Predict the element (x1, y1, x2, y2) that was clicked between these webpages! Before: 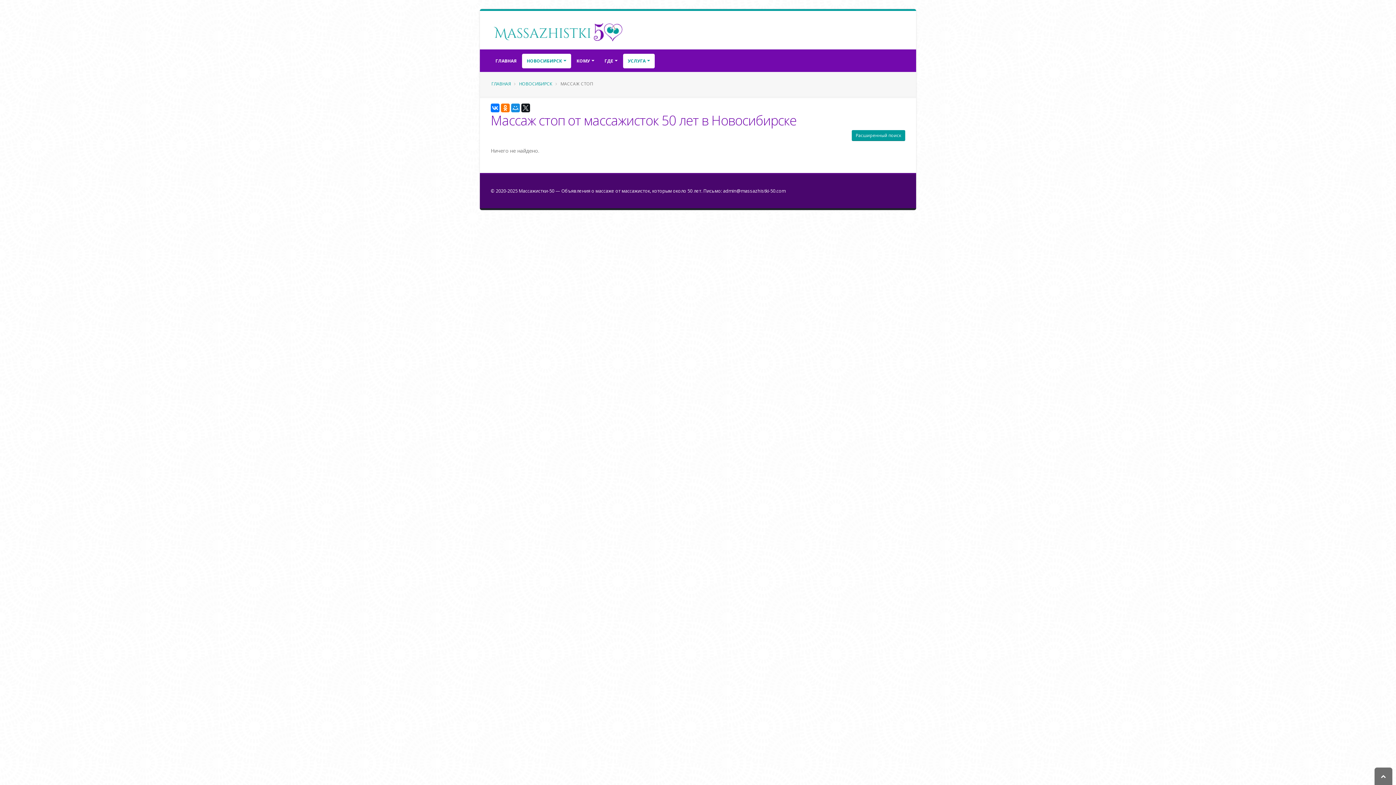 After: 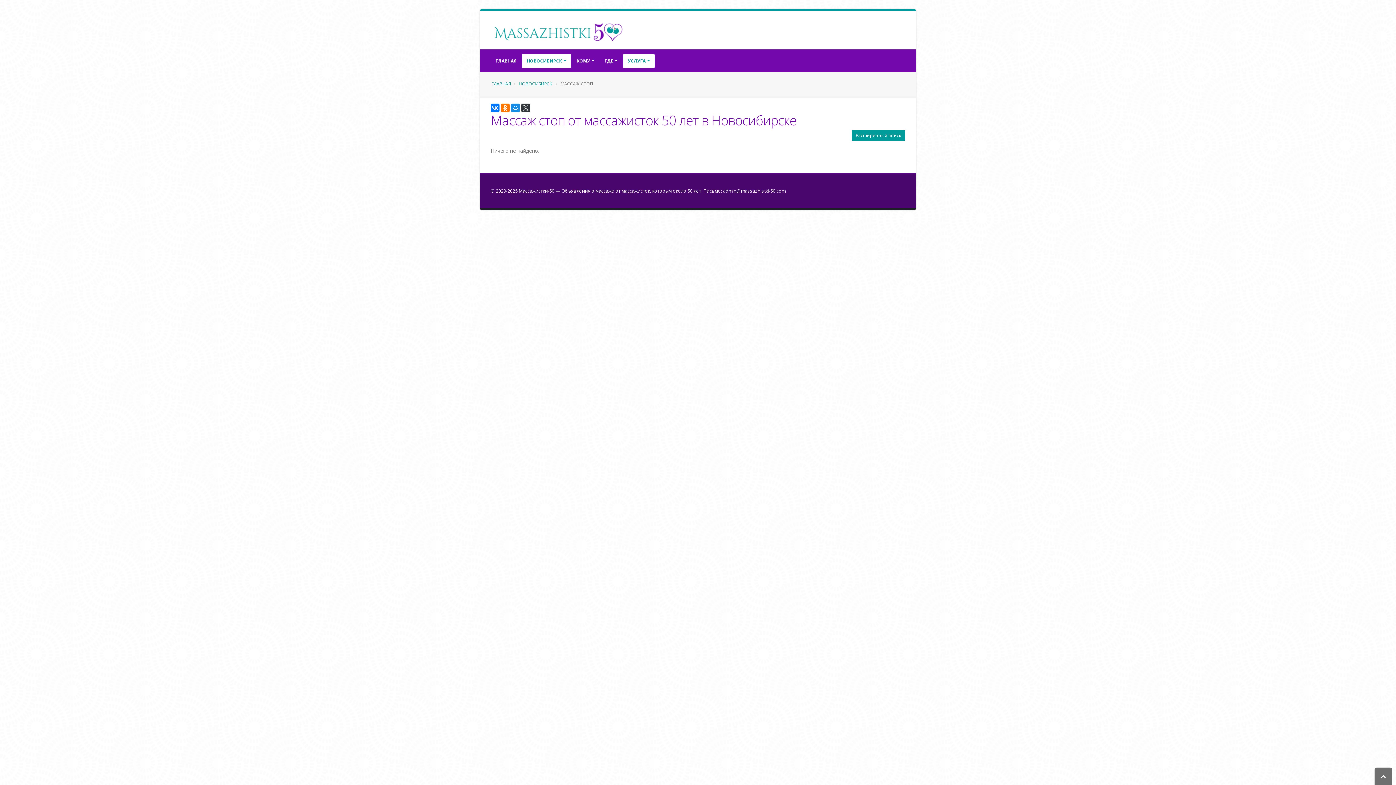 Action: bbox: (521, 103, 530, 112)